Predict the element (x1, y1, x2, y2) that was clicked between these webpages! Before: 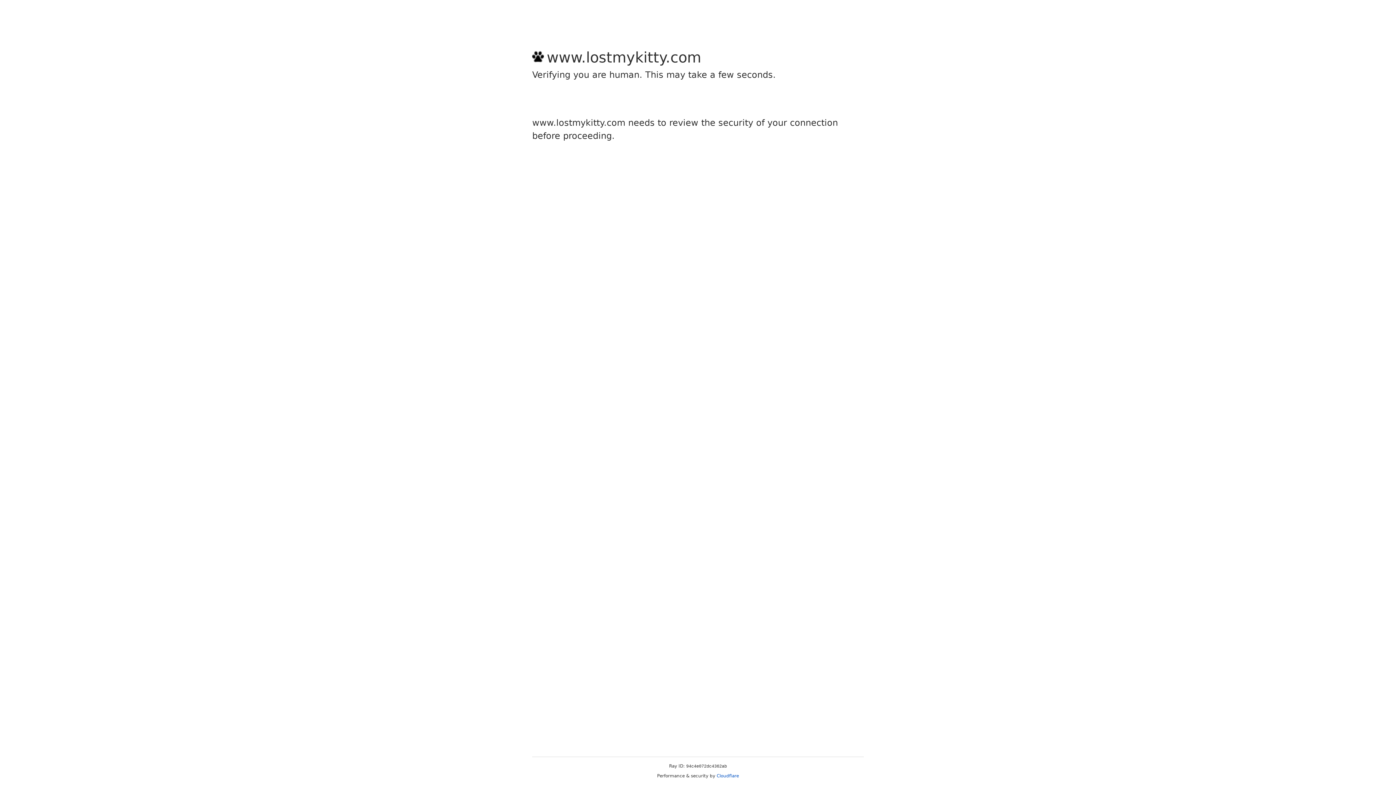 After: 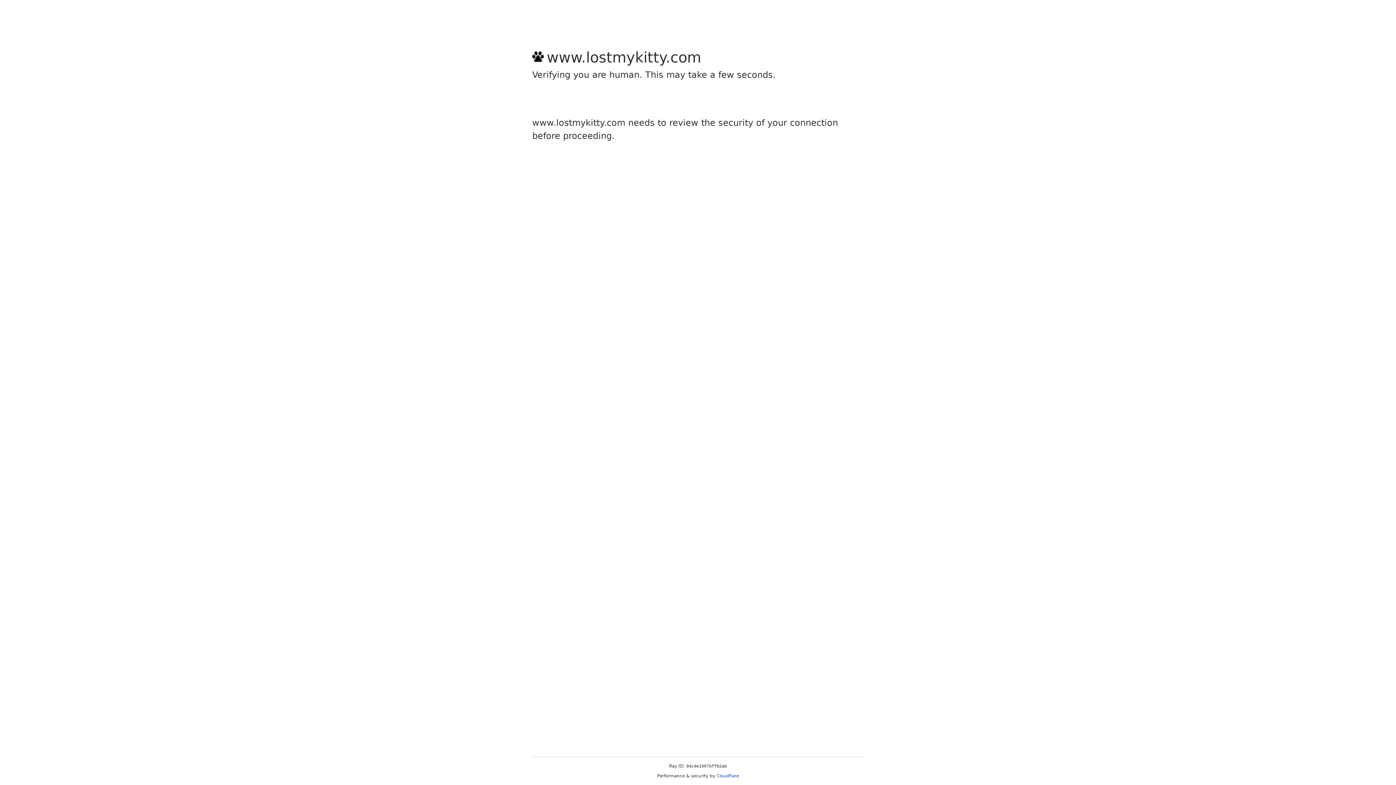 Action: bbox: (716, 773, 739, 778) label: Cloudflare